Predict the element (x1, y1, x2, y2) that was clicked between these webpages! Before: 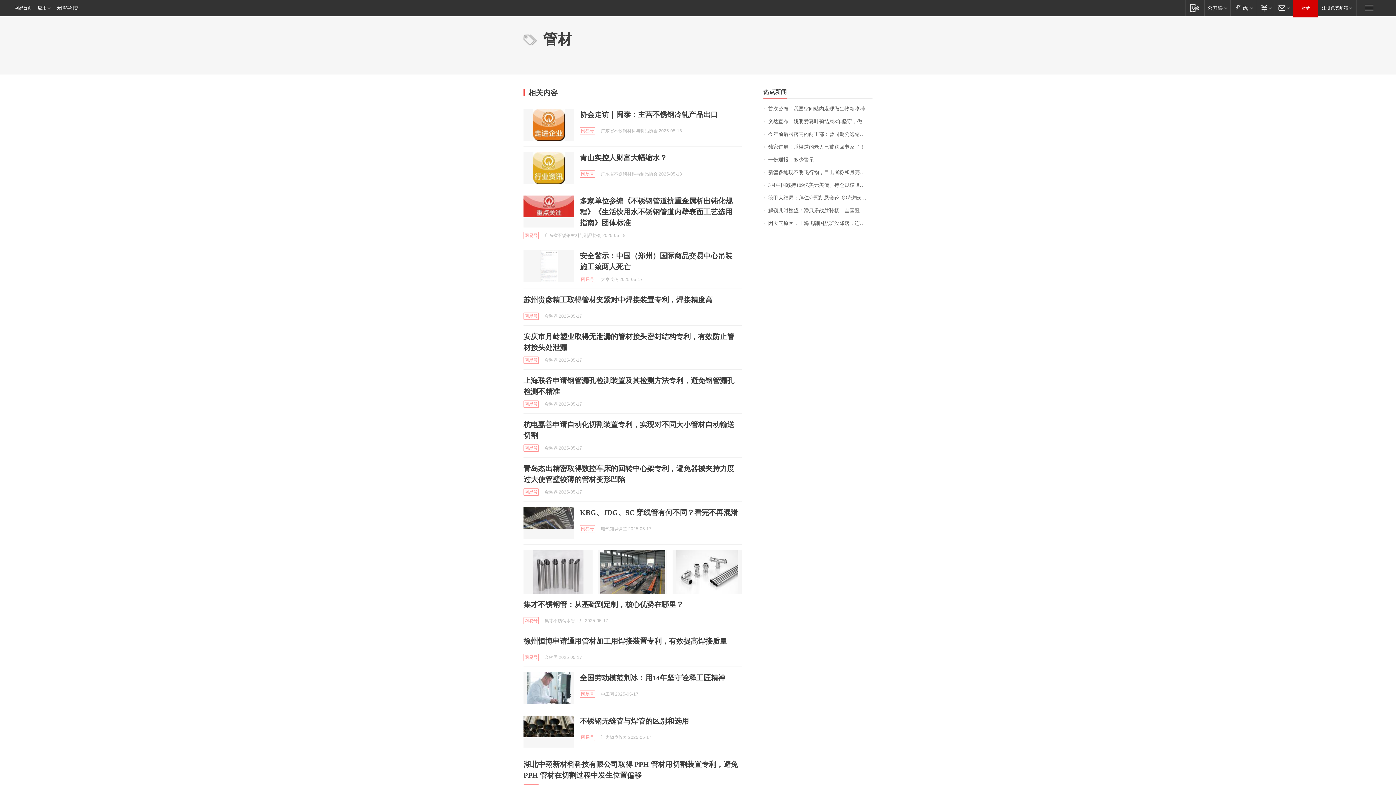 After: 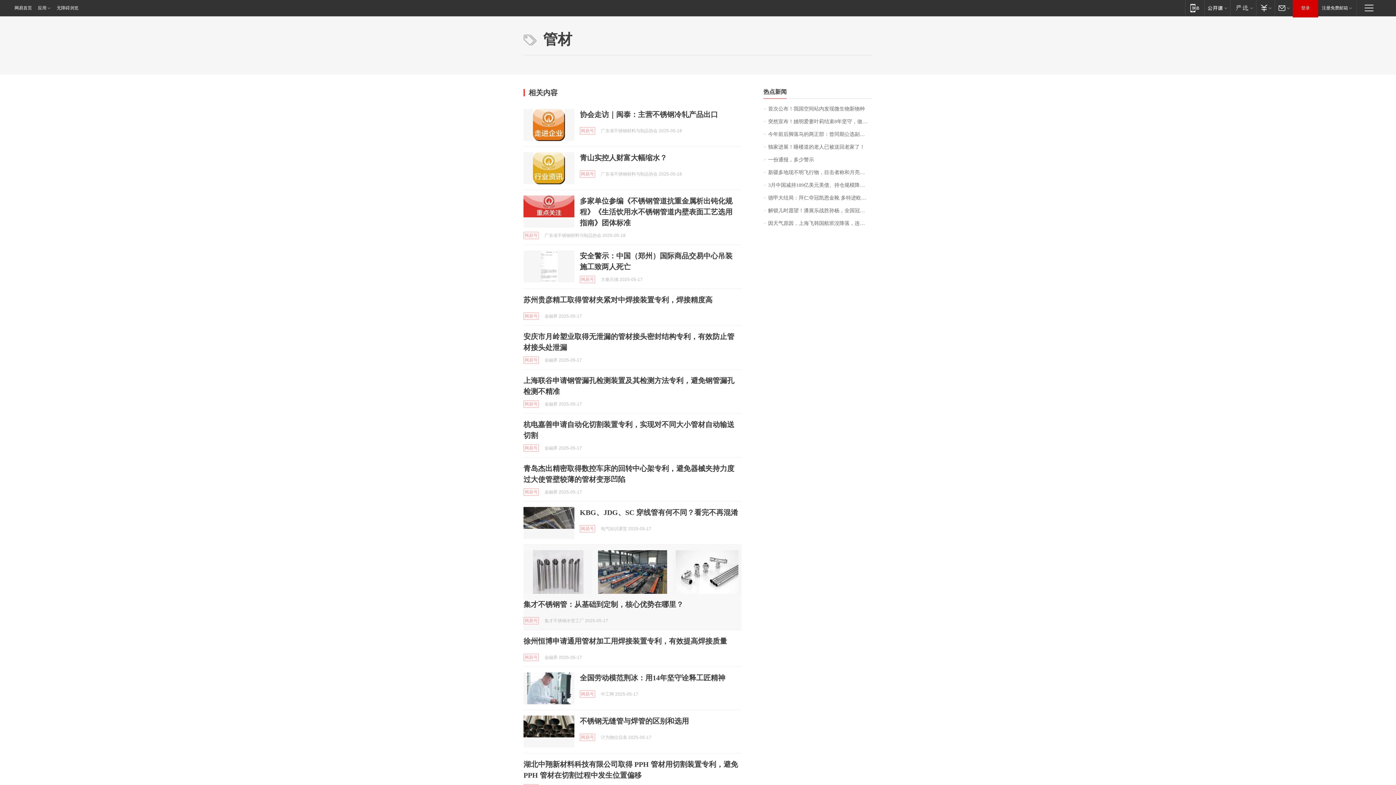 Action: bbox: (598, 550, 667, 594)